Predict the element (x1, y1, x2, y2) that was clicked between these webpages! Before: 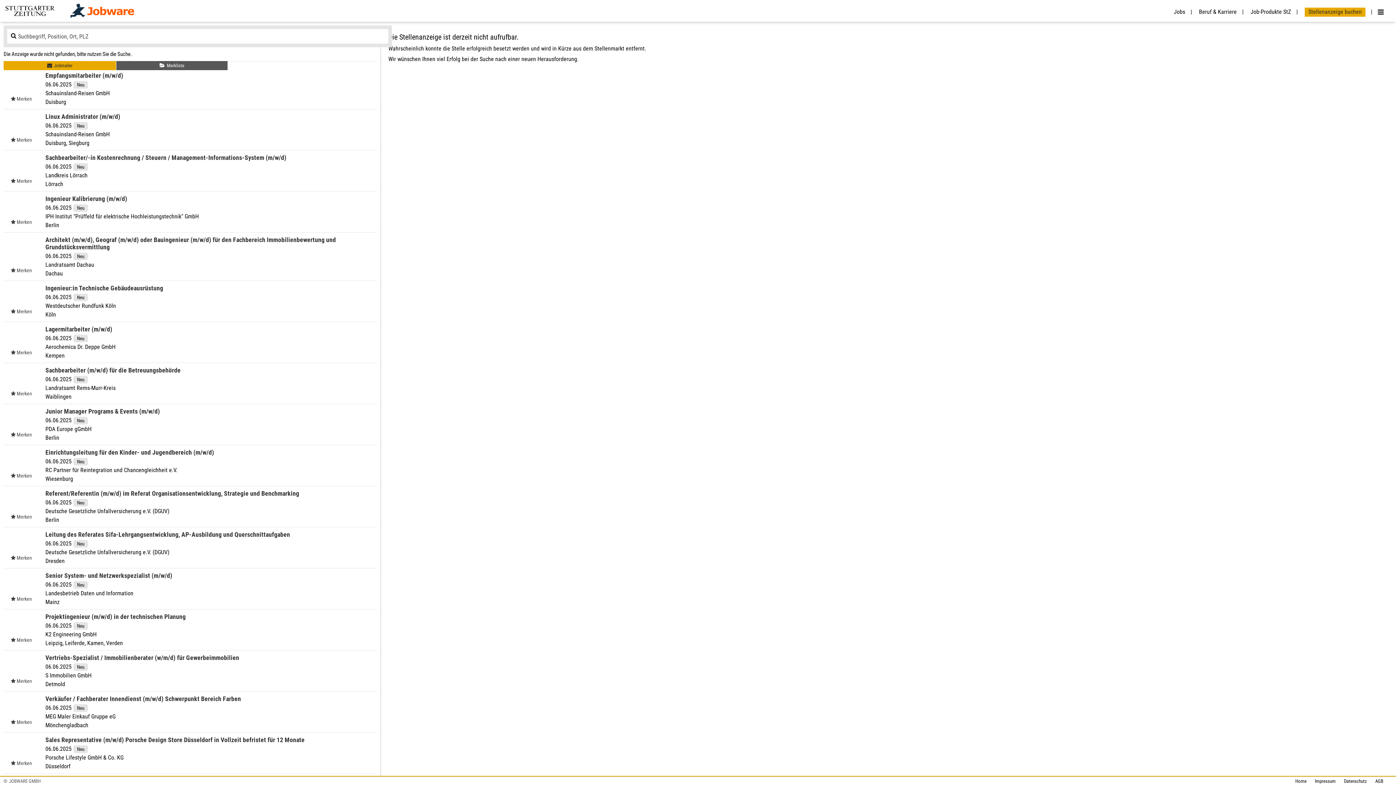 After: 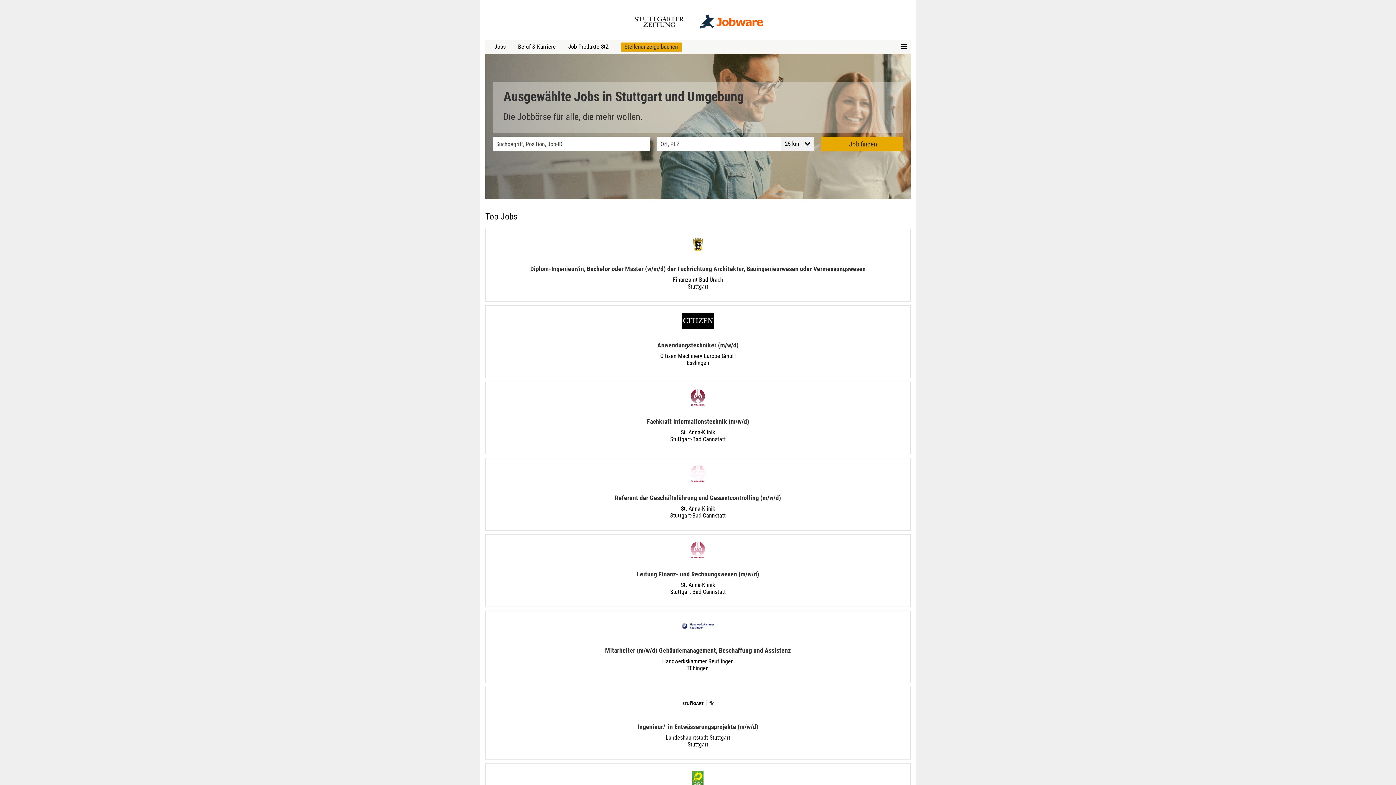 Action: bbox: (1290, 778, 1306, 784) label: Home